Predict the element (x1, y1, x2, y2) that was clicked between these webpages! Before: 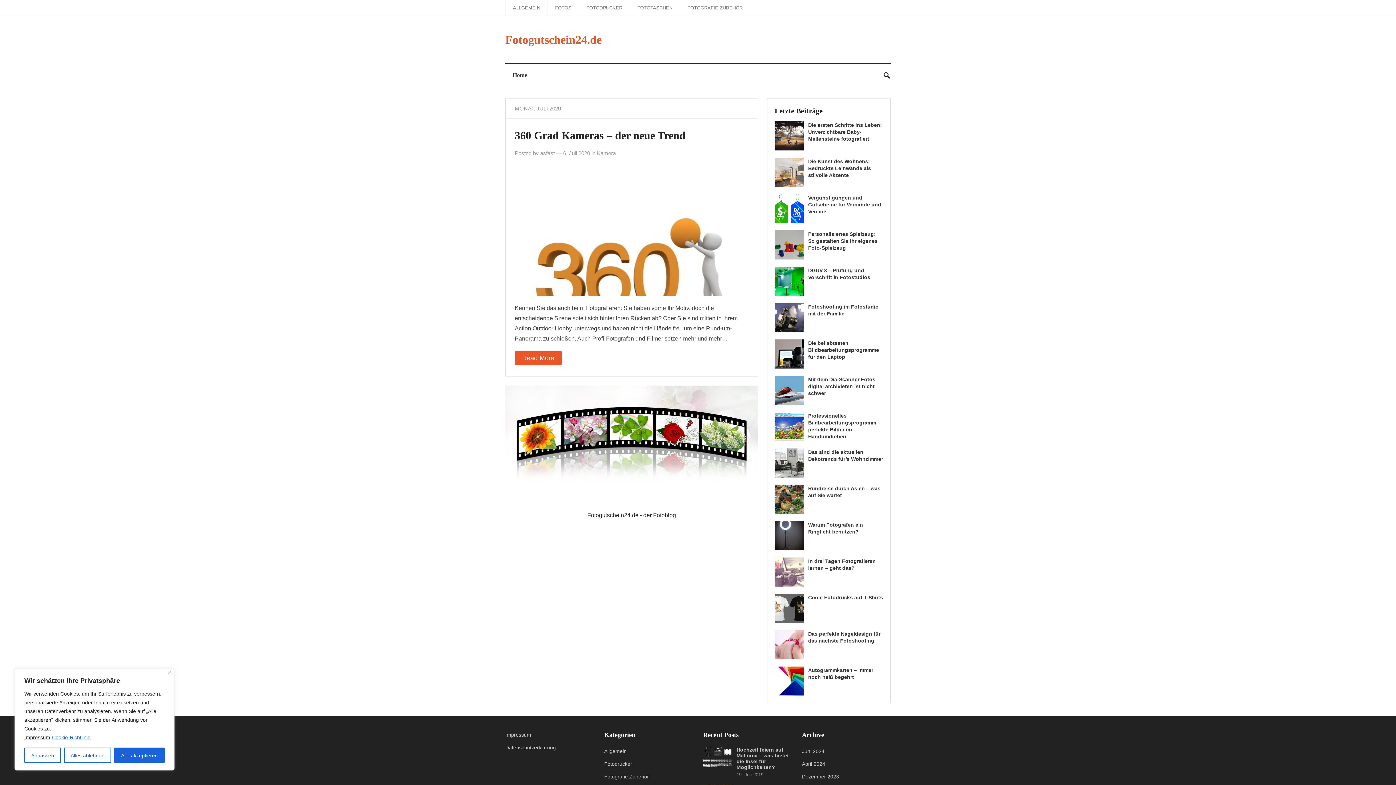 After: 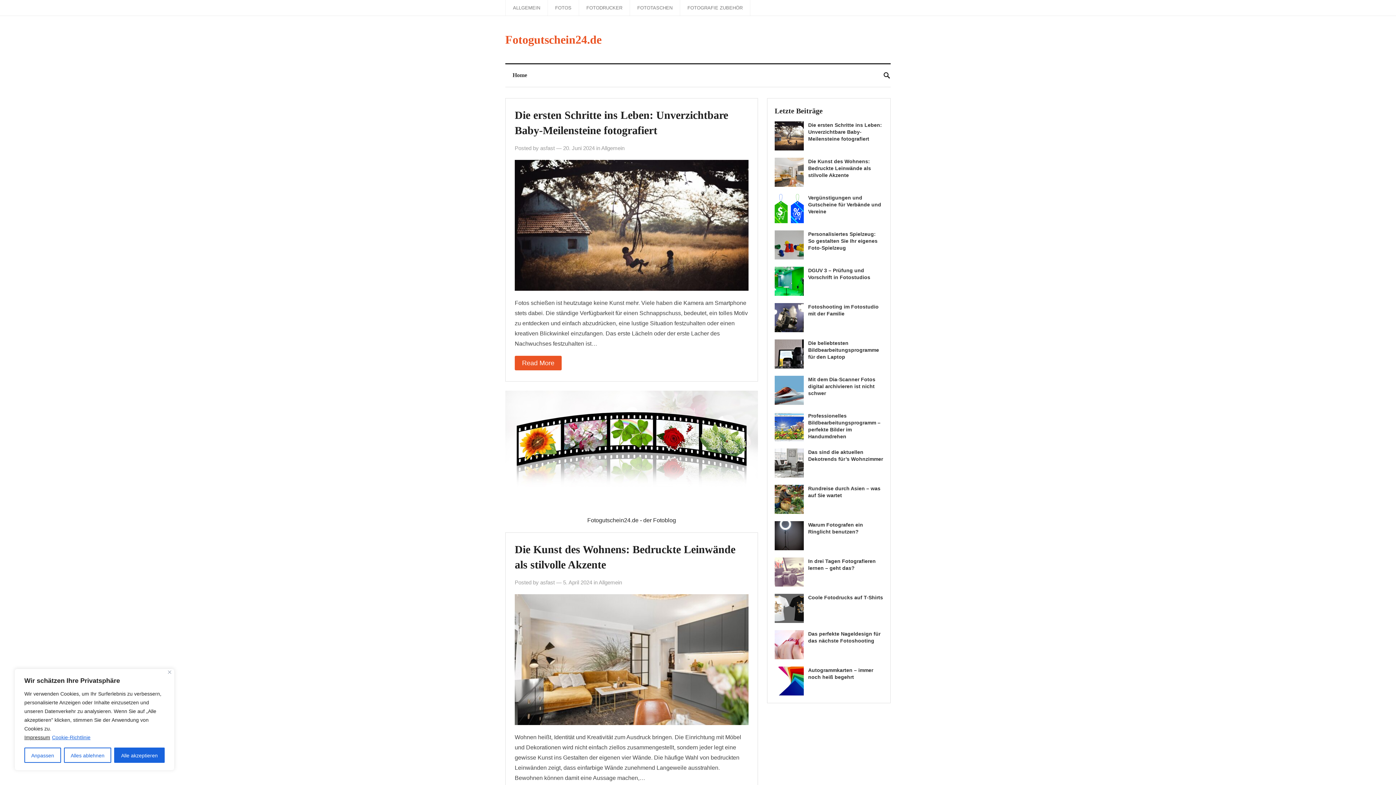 Action: bbox: (505, 16, 601, 63) label: Fotogutschein24.de